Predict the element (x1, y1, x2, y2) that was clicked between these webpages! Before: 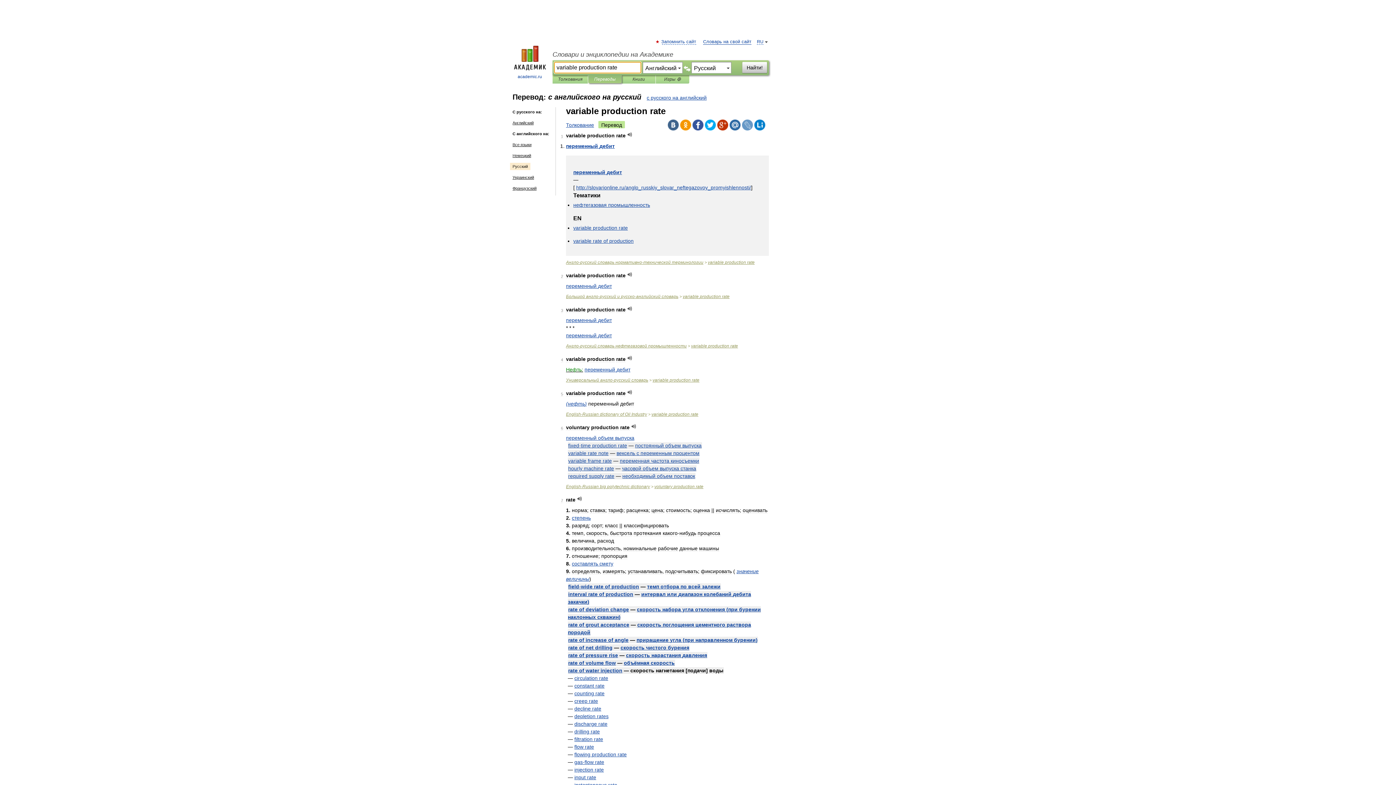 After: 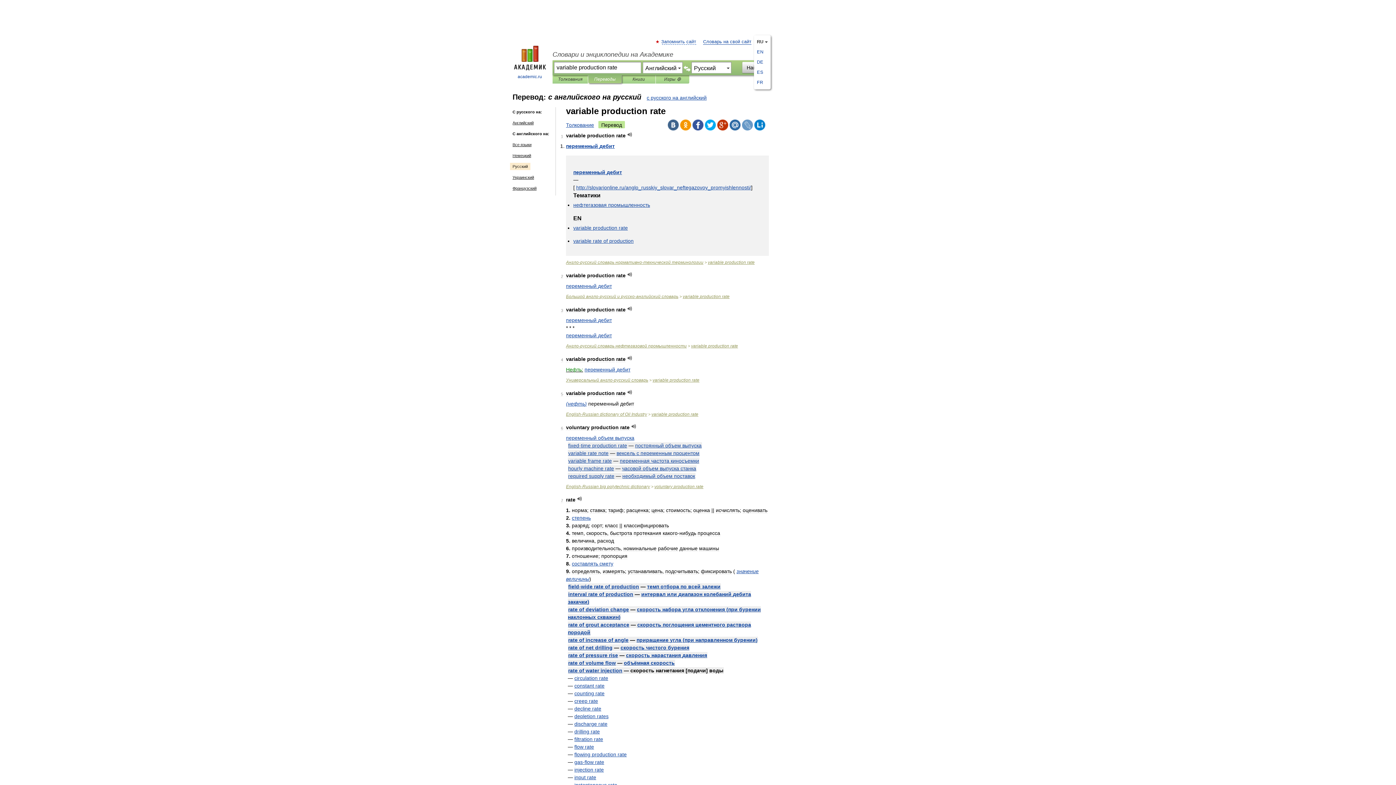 Action: bbox: (757, 39, 763, 44) label: RU